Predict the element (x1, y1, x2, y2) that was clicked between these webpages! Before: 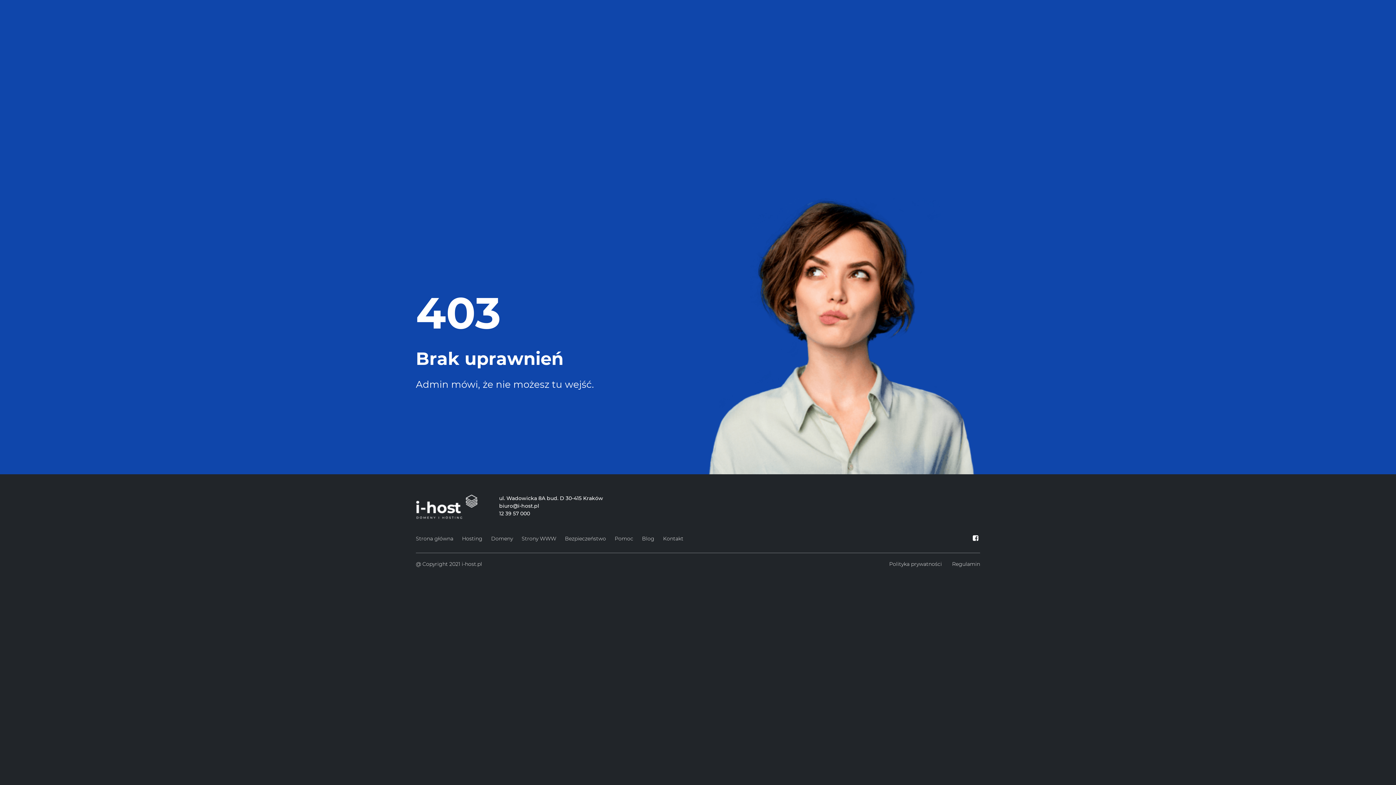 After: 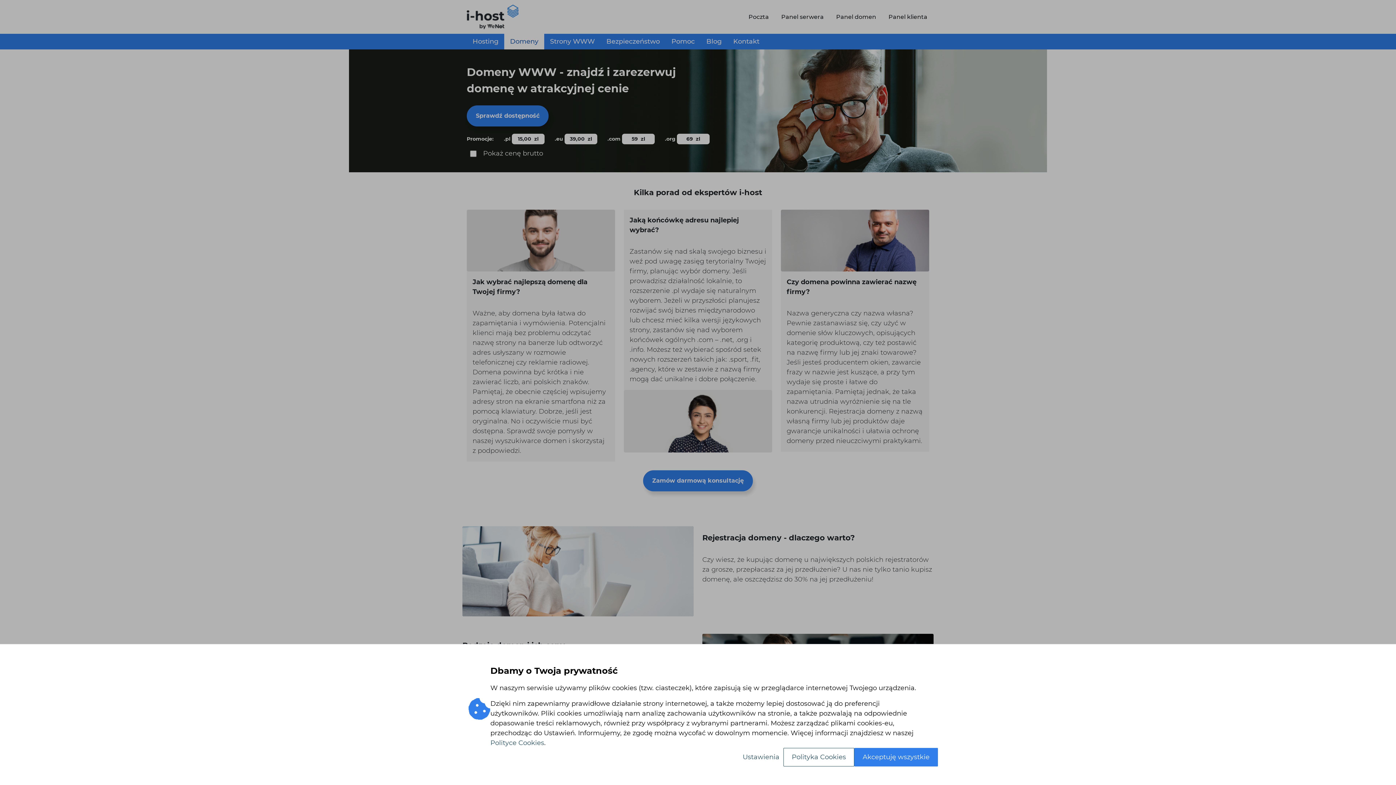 Action: bbox: (491, 533, 513, 544) label: Domeny